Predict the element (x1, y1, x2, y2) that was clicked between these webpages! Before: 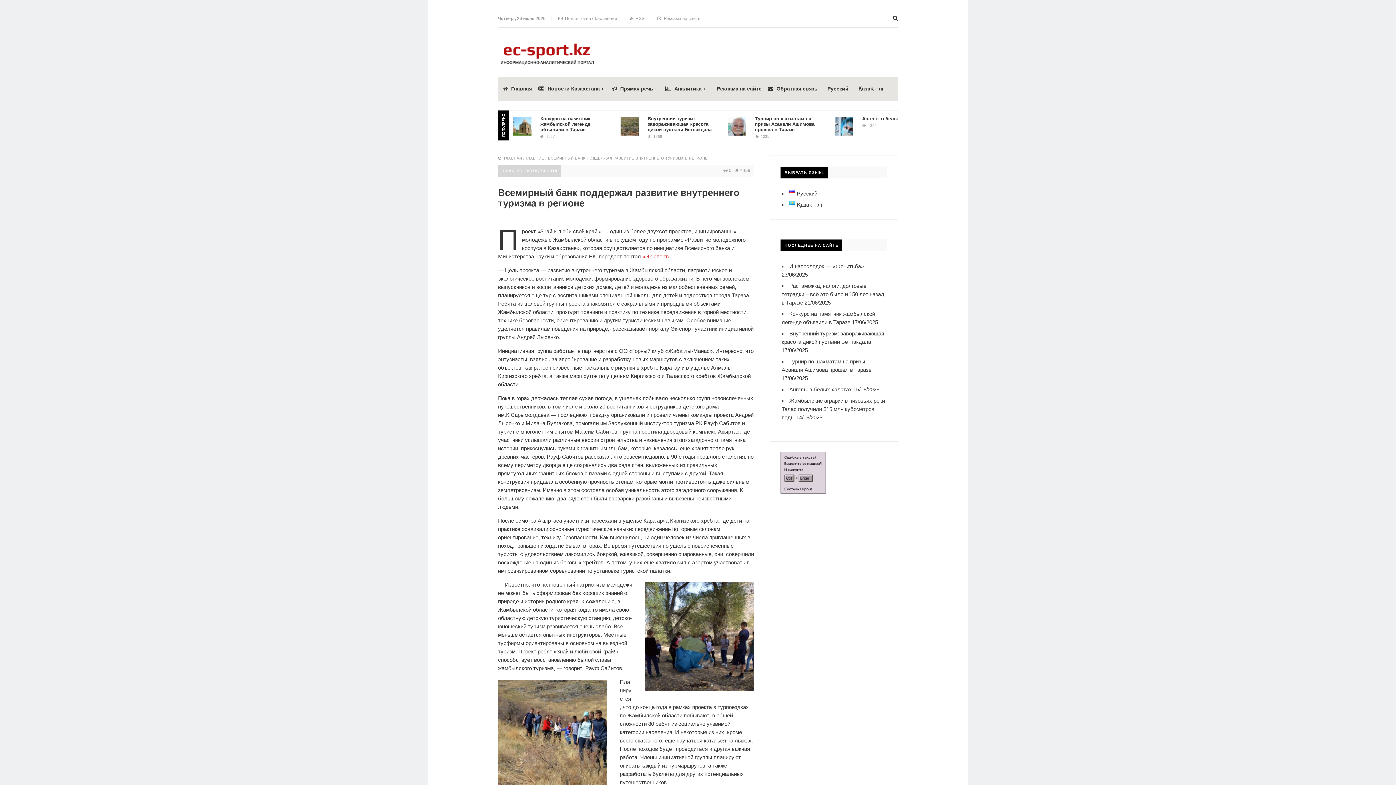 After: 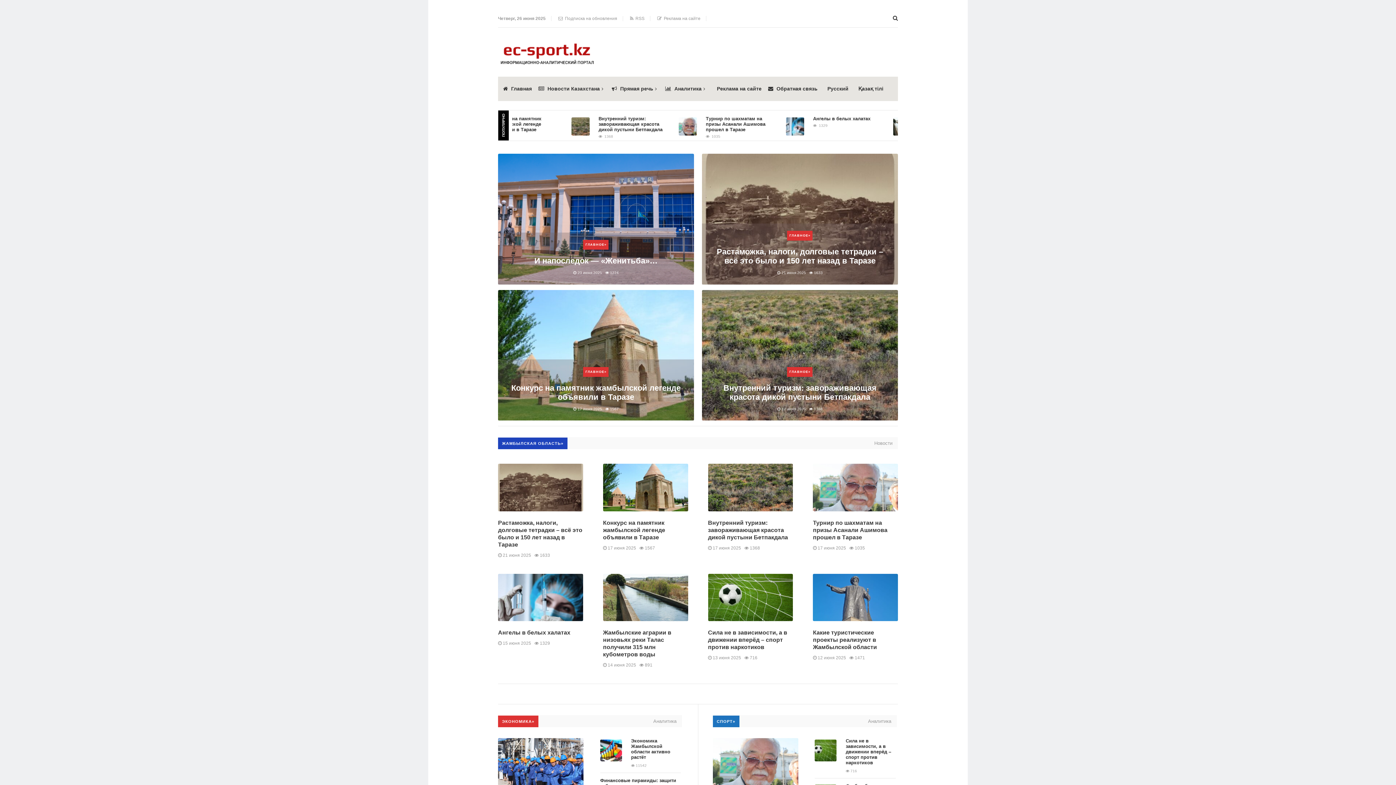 Action: label: ГЛАВНАЯ bbox: (504, 156, 522, 160)